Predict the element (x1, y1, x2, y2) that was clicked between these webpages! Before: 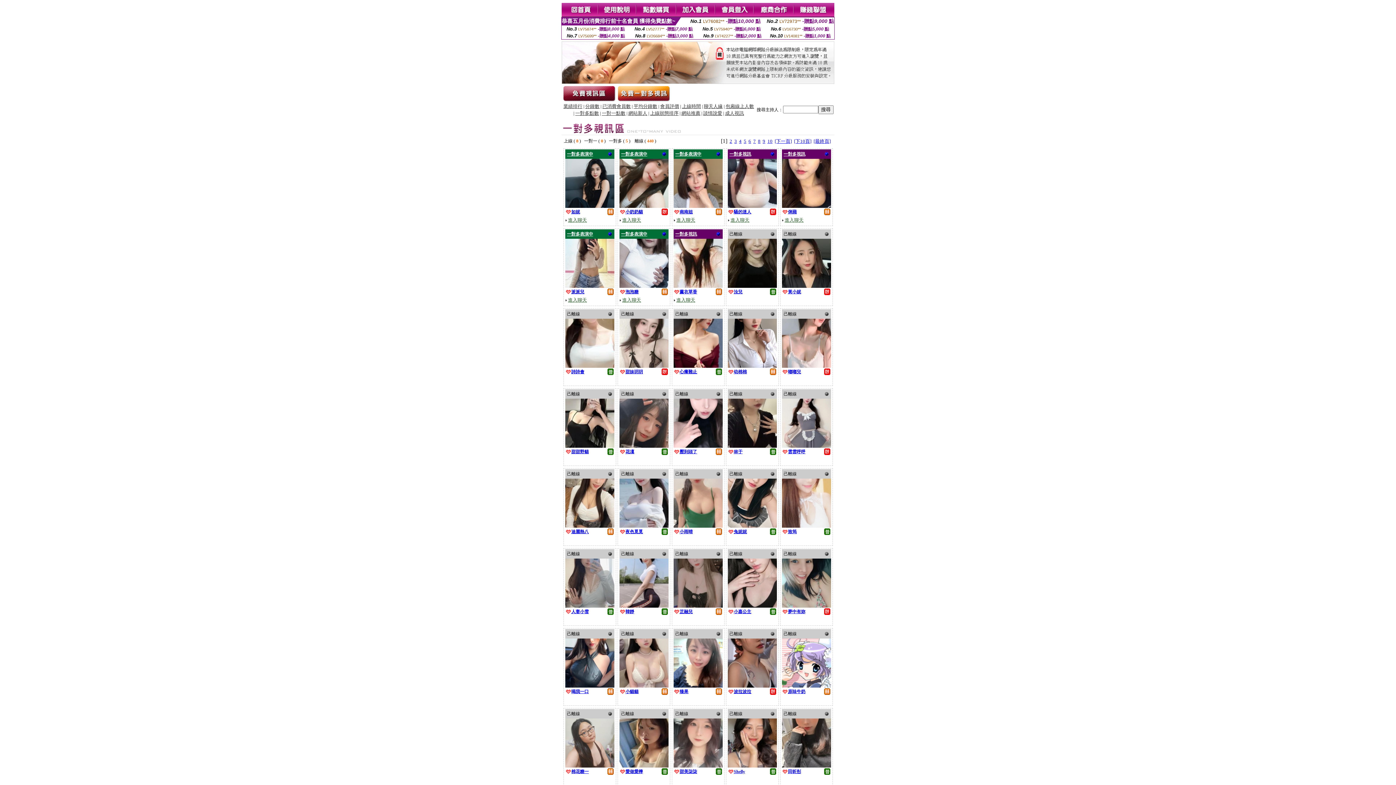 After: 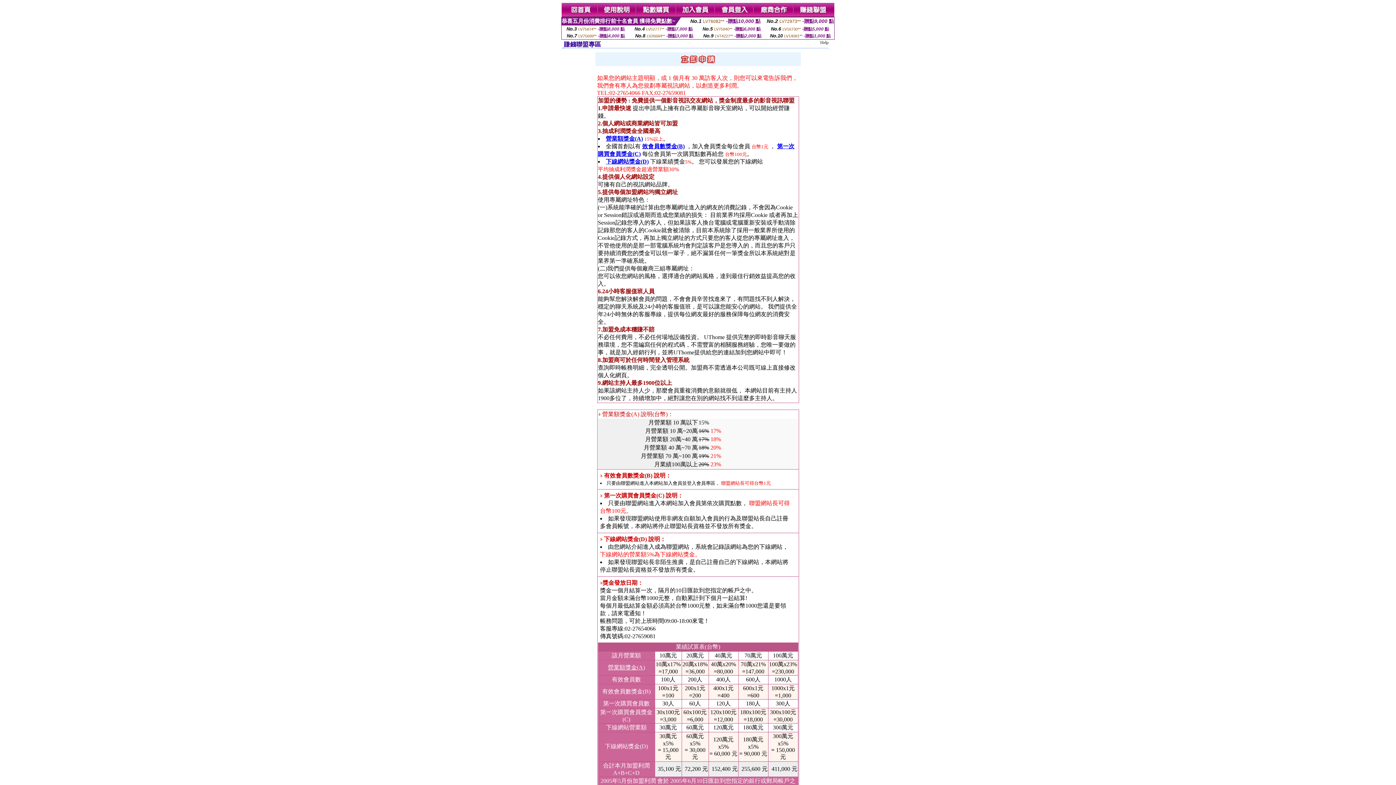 Action: bbox: (754, 12, 794, 18)